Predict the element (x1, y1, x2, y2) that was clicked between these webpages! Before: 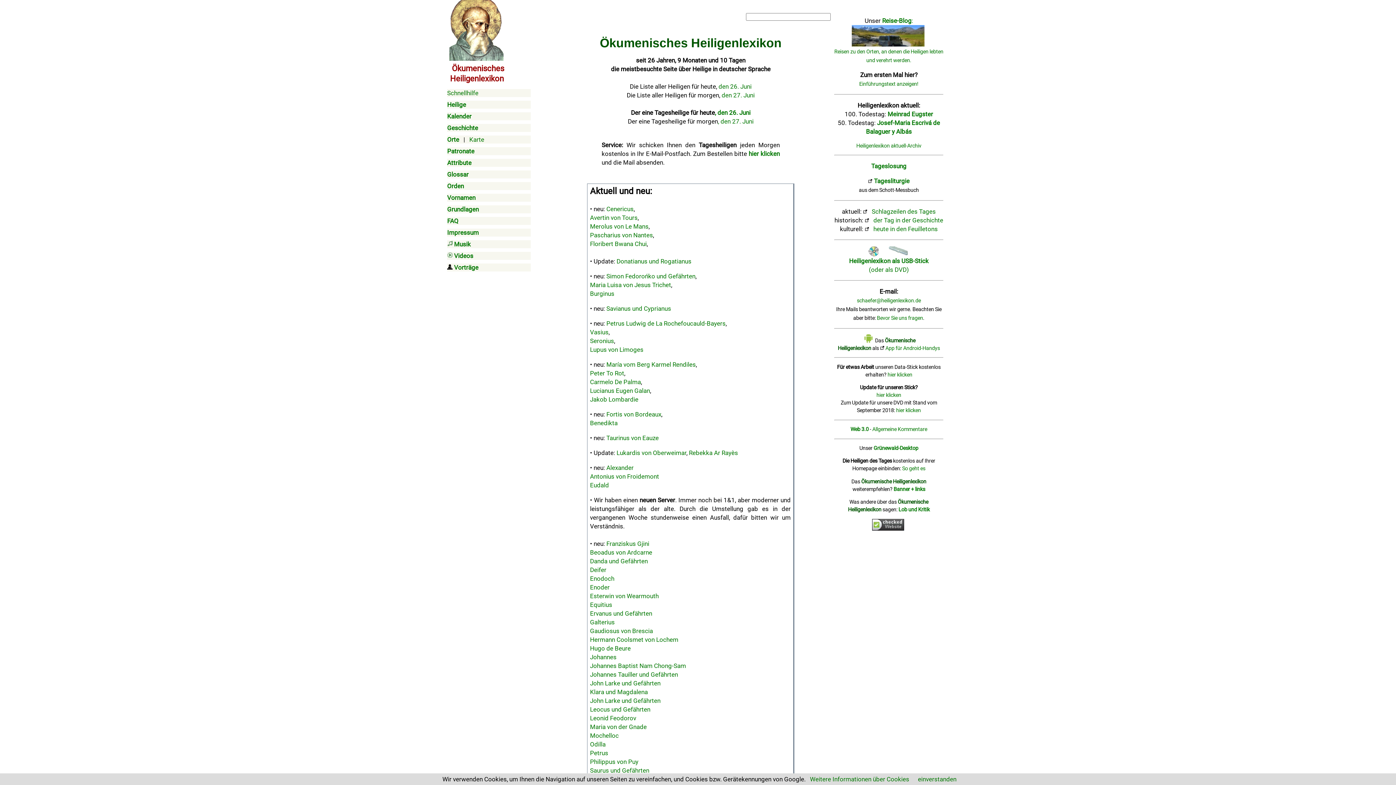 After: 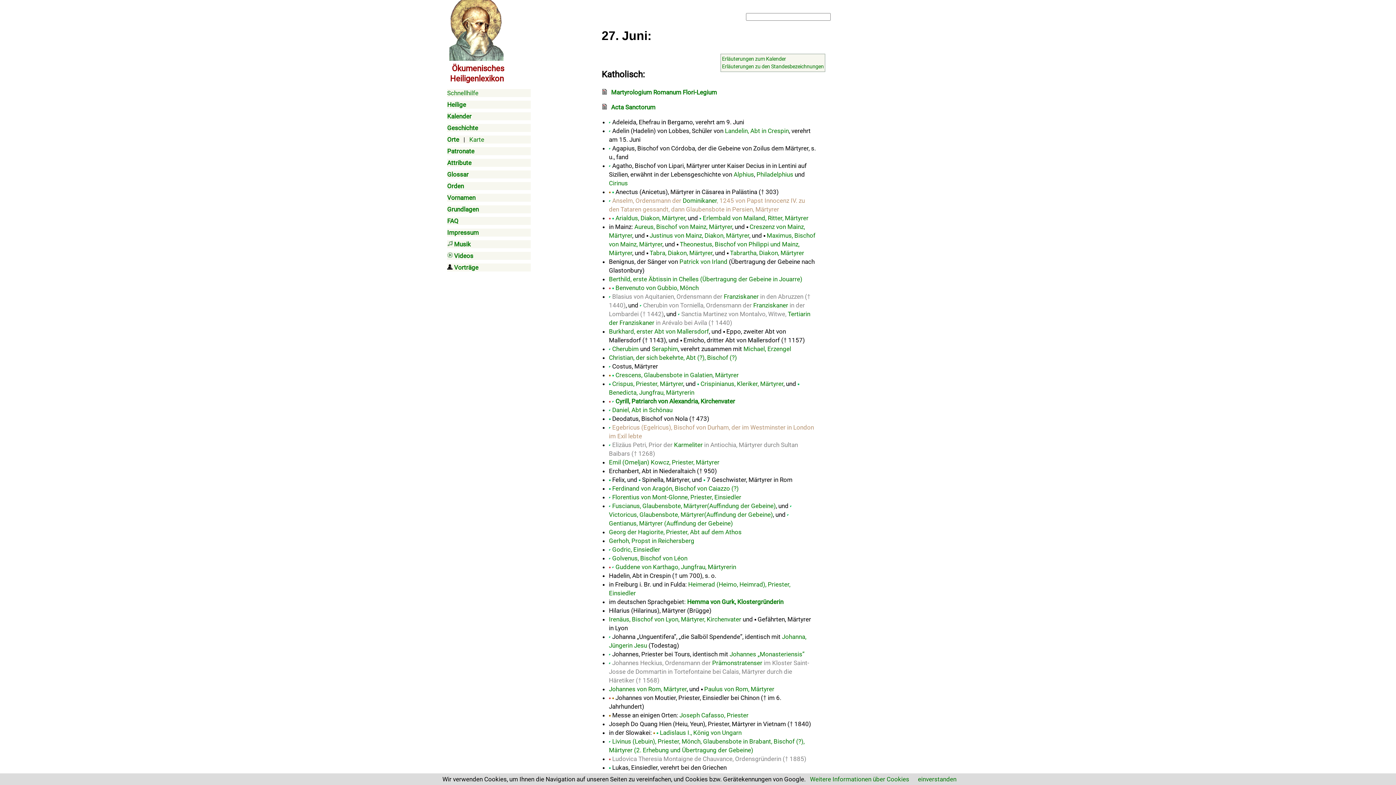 Action: bbox: (721, 91, 754, 98) label: den 27. Juni